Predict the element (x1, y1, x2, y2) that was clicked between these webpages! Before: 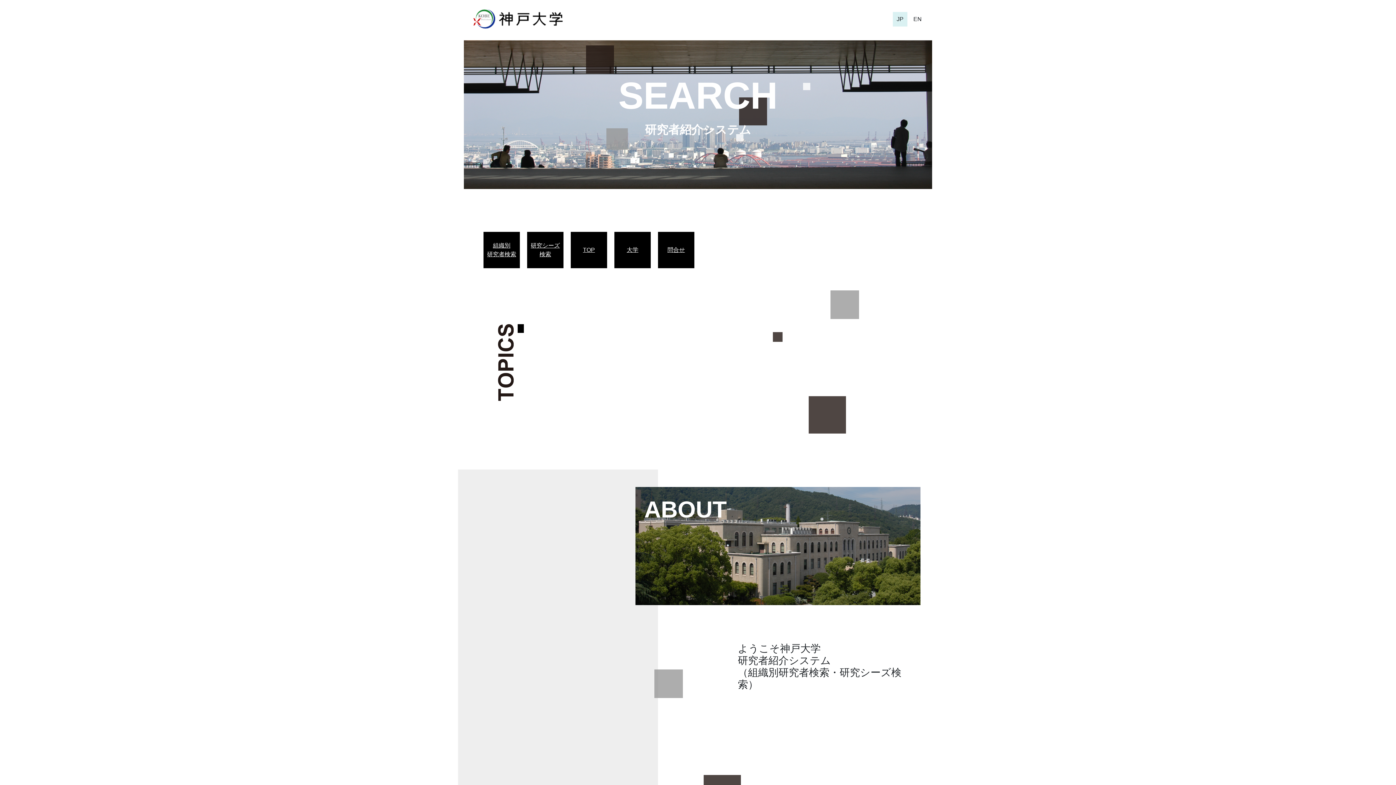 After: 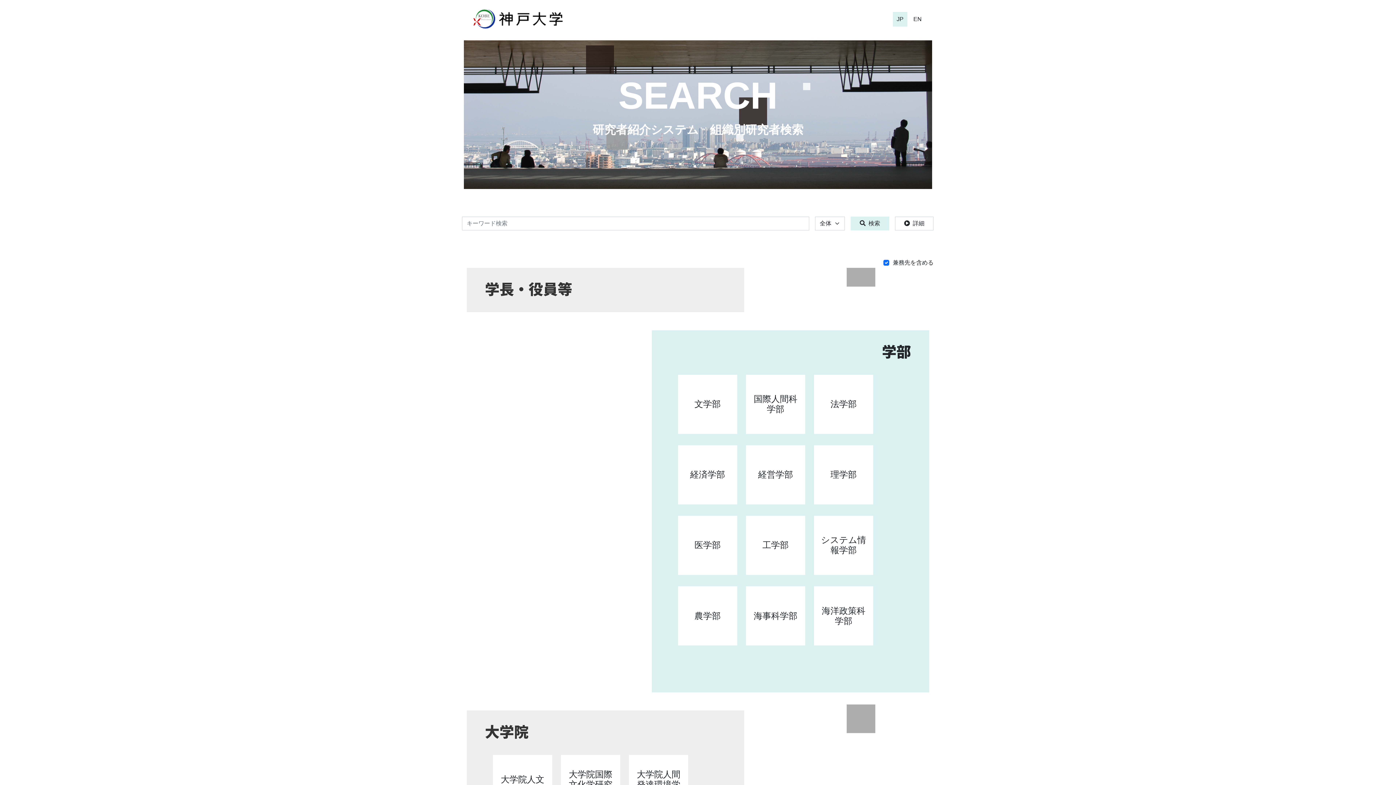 Action: bbox: (618, 74, 777, 116) label: SEARCH